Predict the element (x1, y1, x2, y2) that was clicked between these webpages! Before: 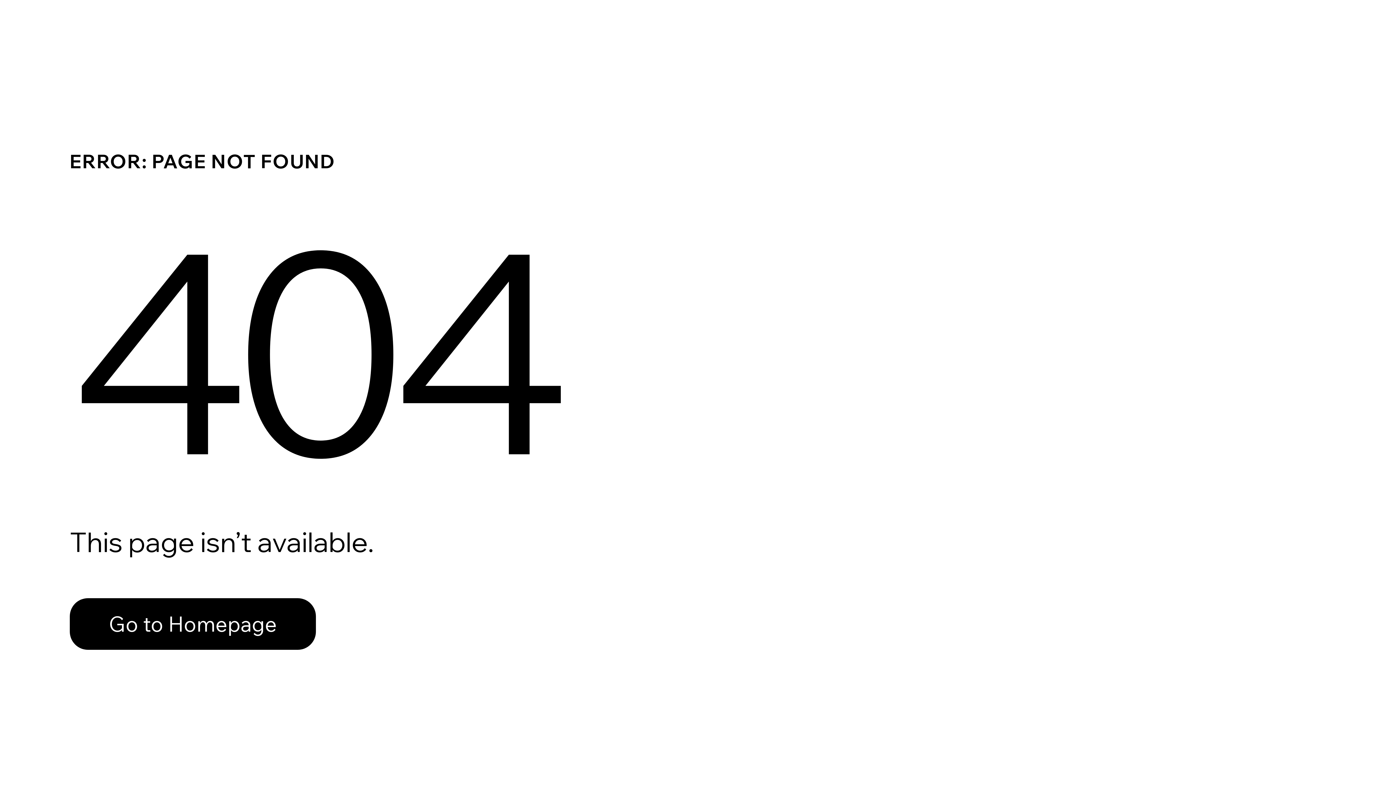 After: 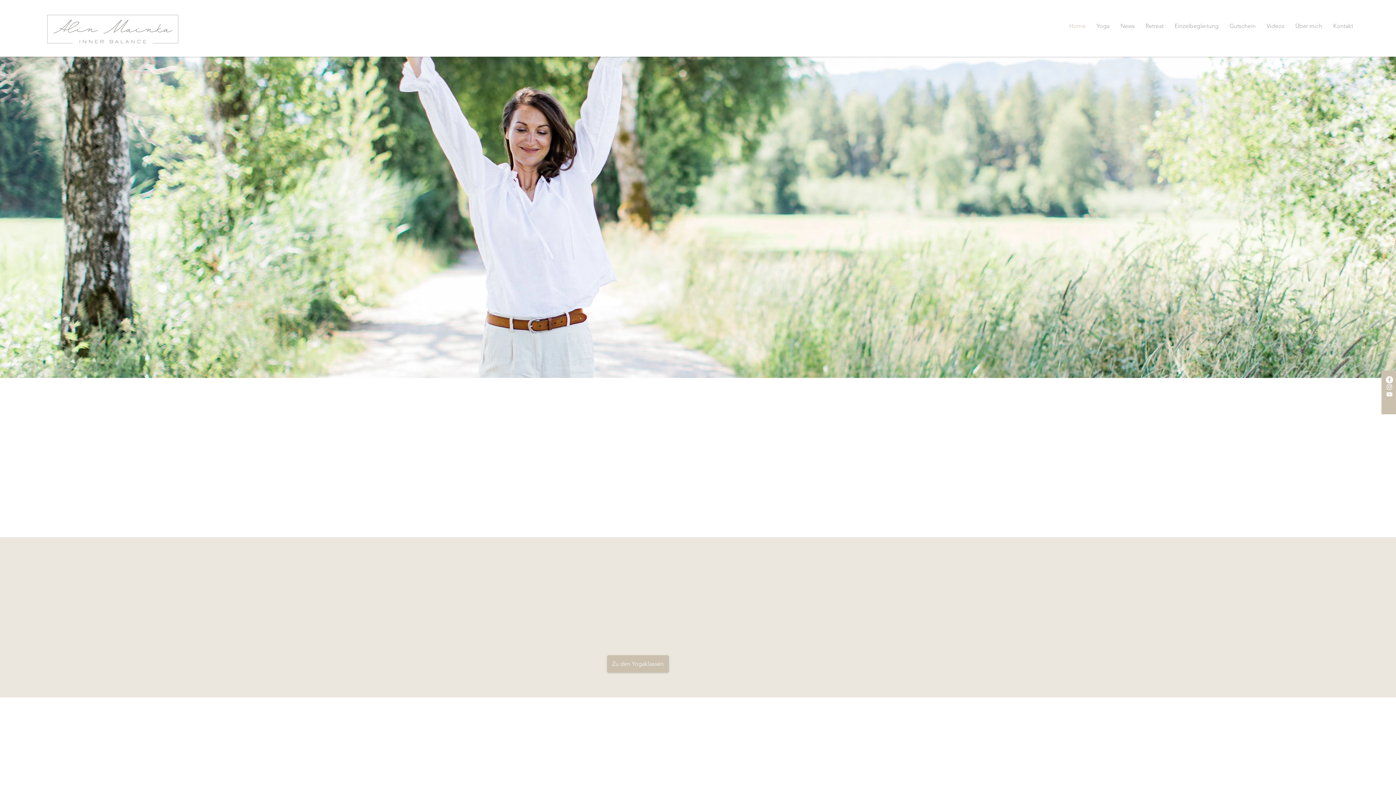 Action: bbox: (69, 582, 768, 659) label: Go to Homepage